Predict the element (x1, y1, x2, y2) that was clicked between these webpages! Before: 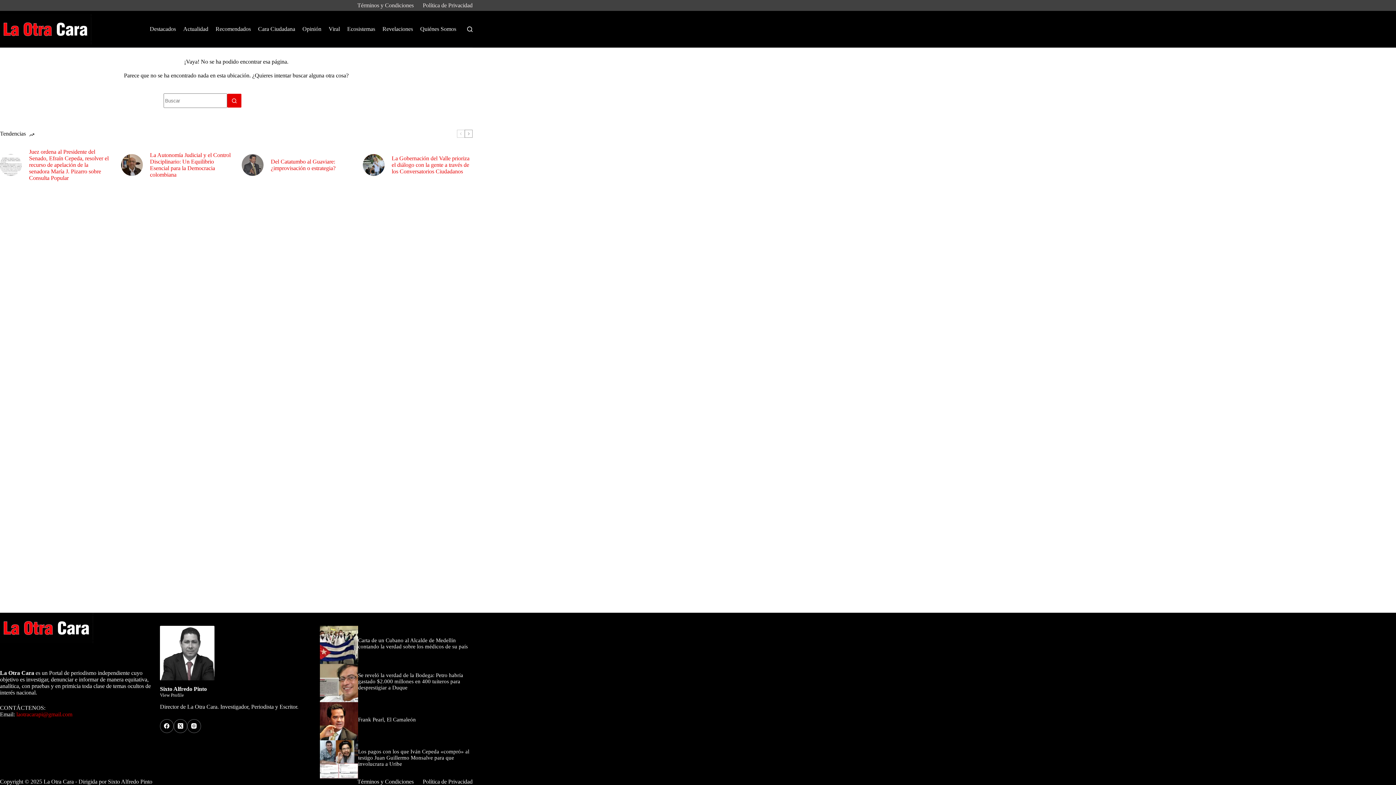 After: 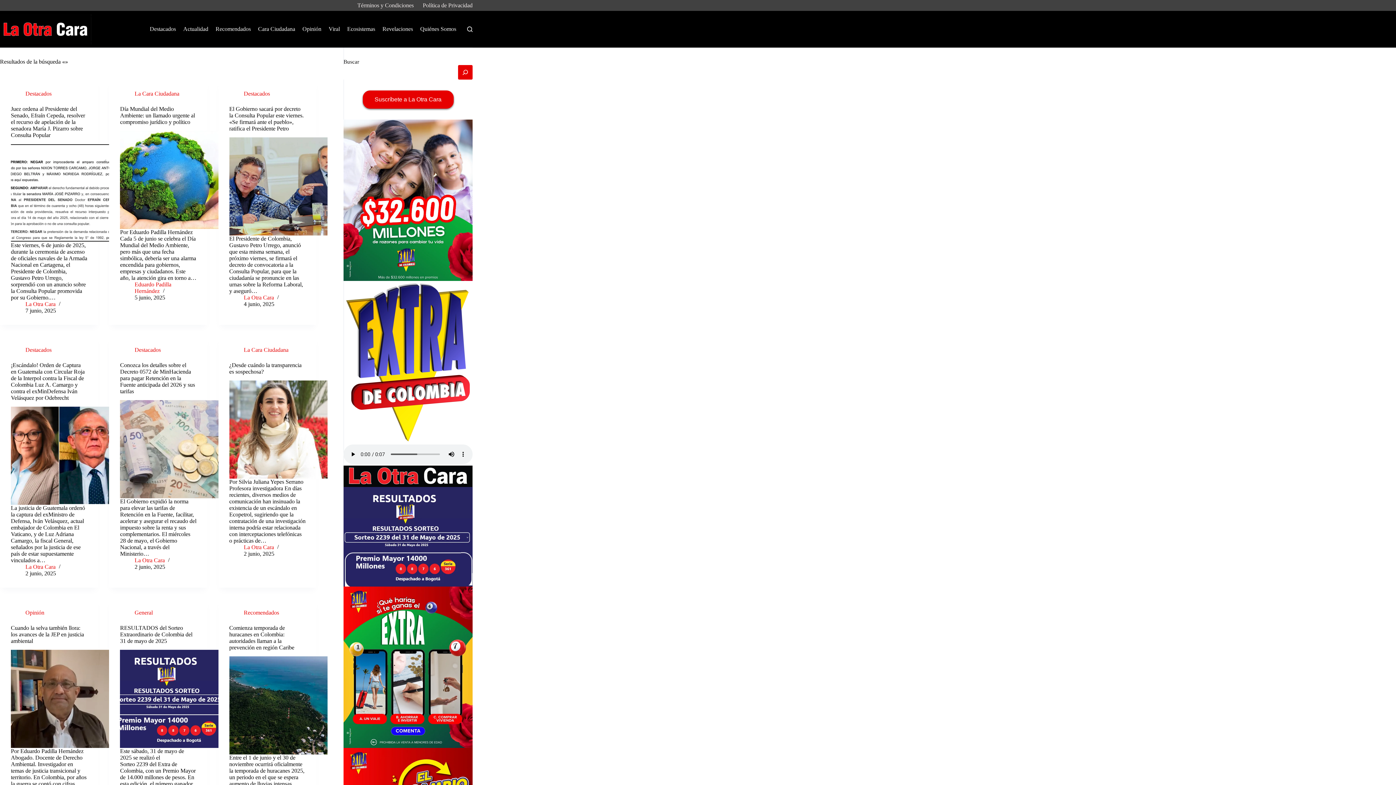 Action: bbox: (227, 93, 241, 108) label: Botón de búsqueda